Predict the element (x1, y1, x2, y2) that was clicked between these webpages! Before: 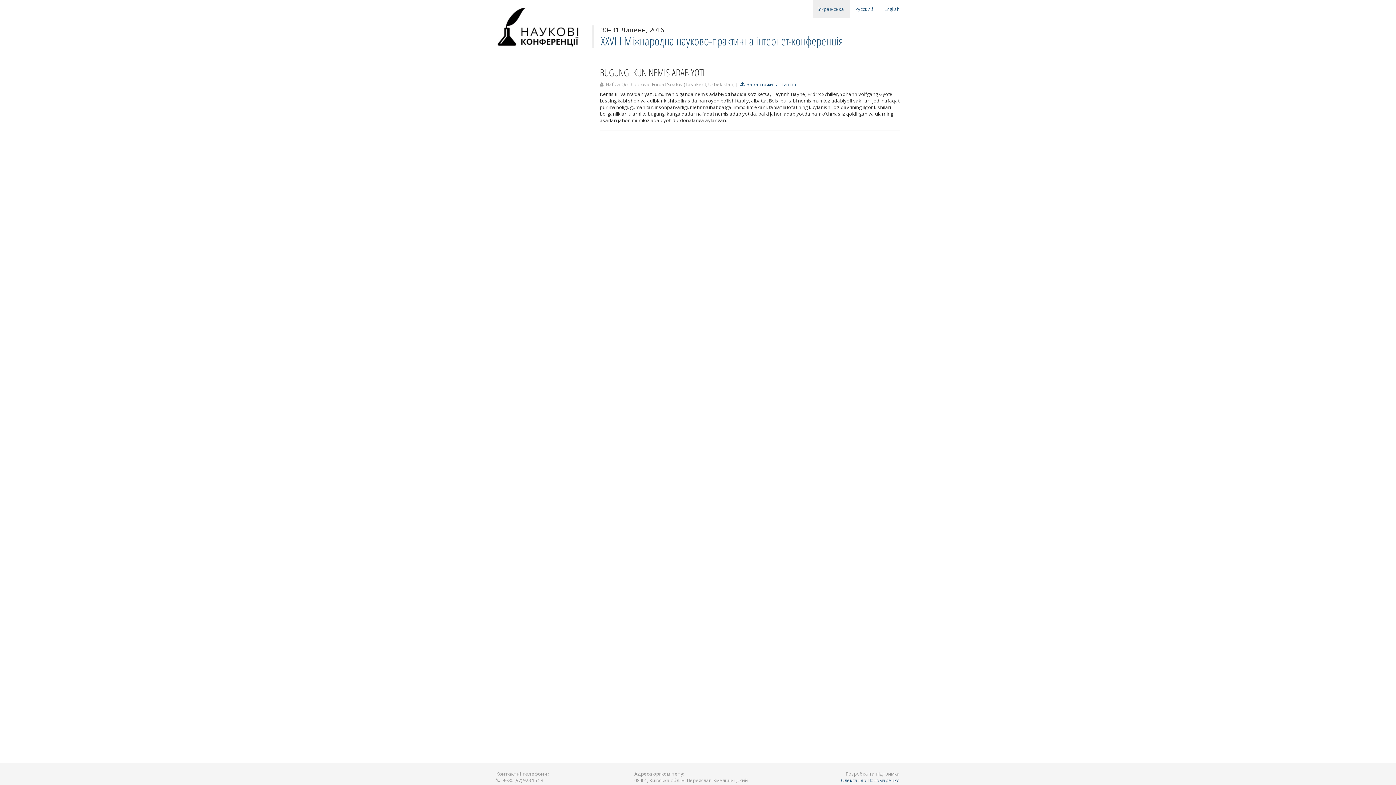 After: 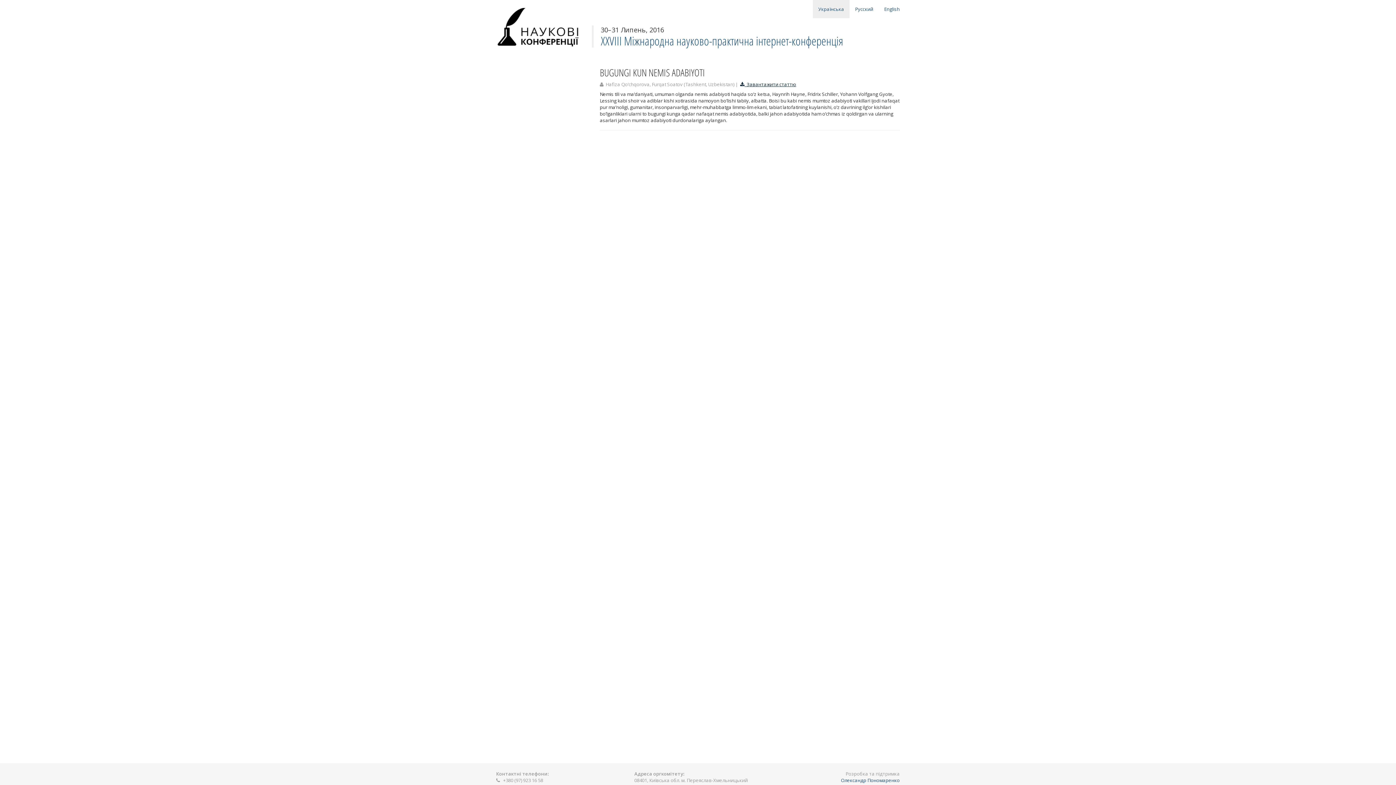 Action: label:   Завантажити статтю bbox: (740, 81, 796, 87)